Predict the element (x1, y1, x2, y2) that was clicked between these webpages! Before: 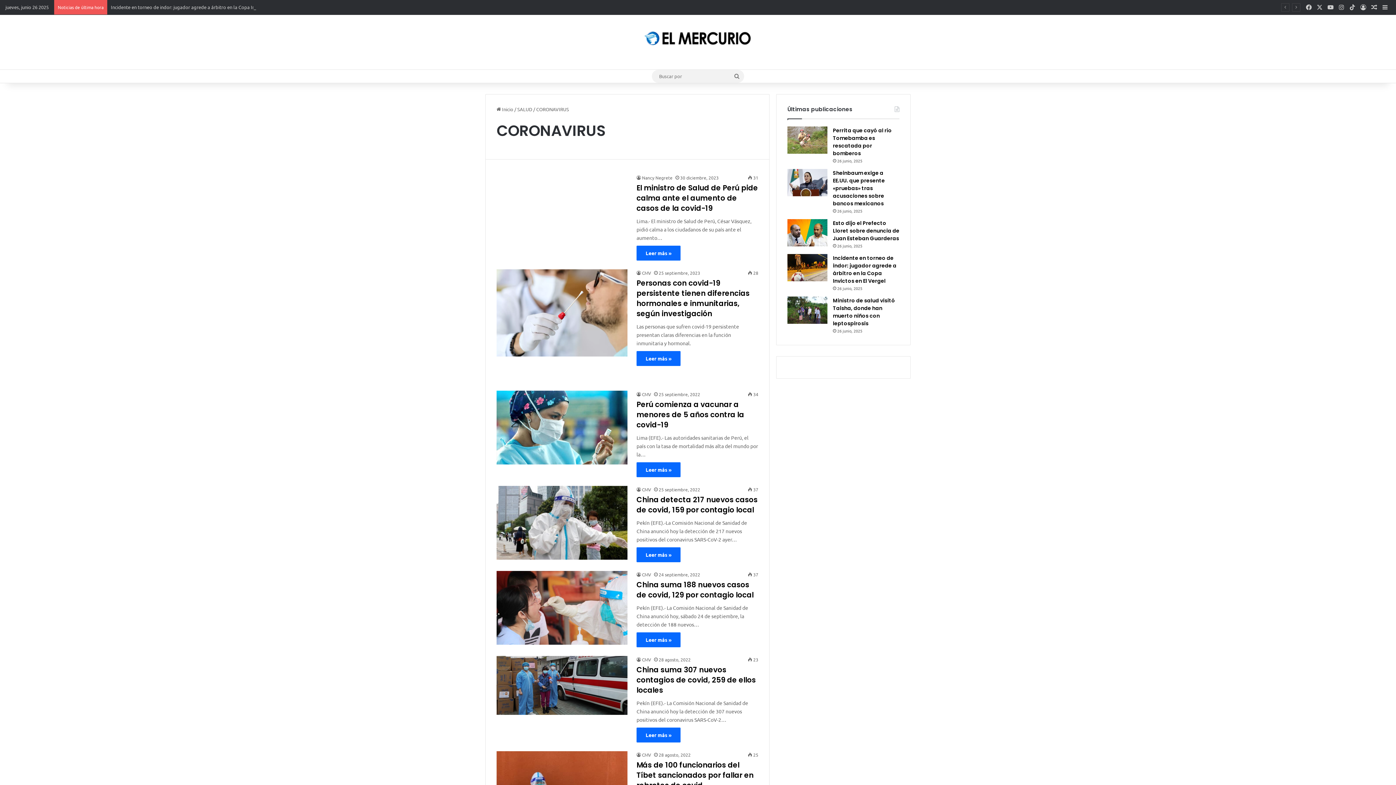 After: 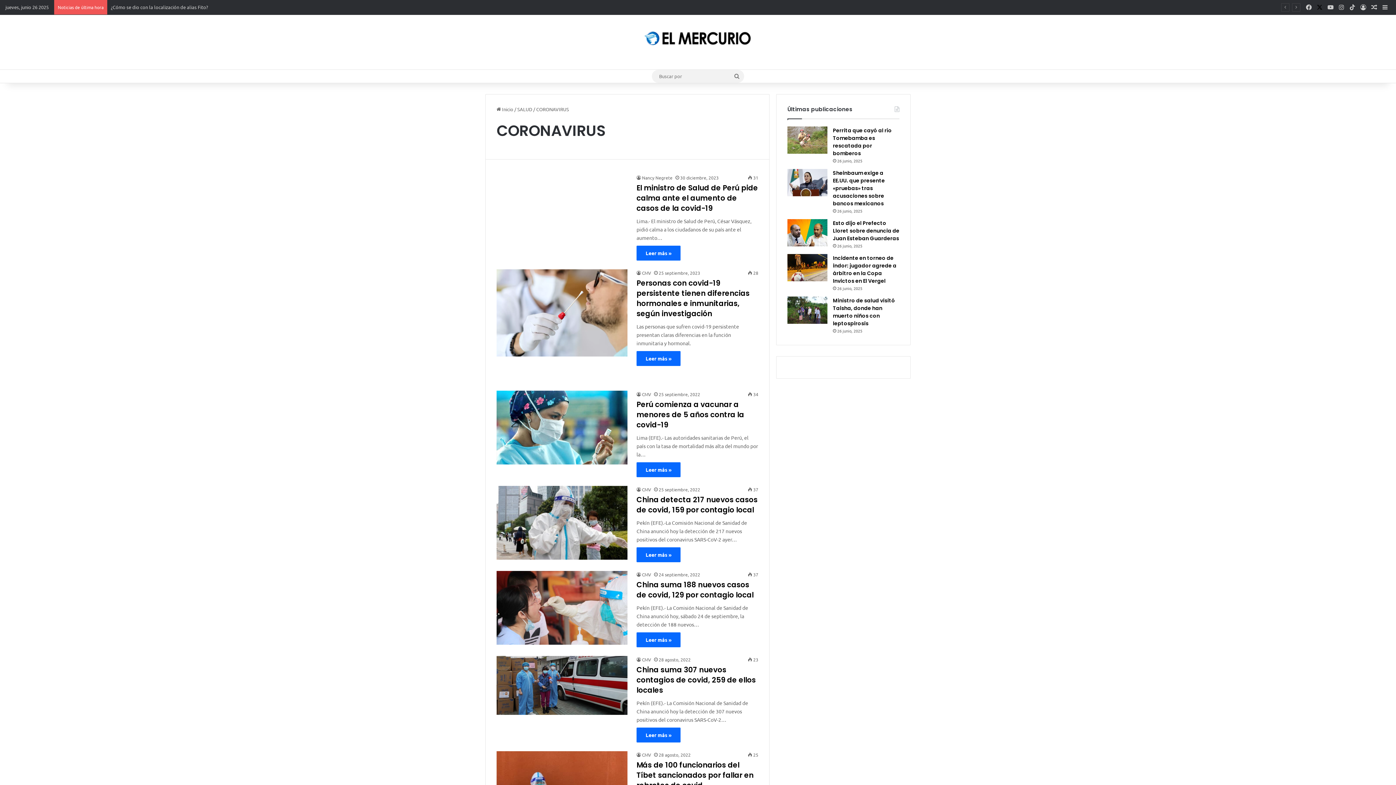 Action: bbox: (1314, 0, 1325, 14) label: X